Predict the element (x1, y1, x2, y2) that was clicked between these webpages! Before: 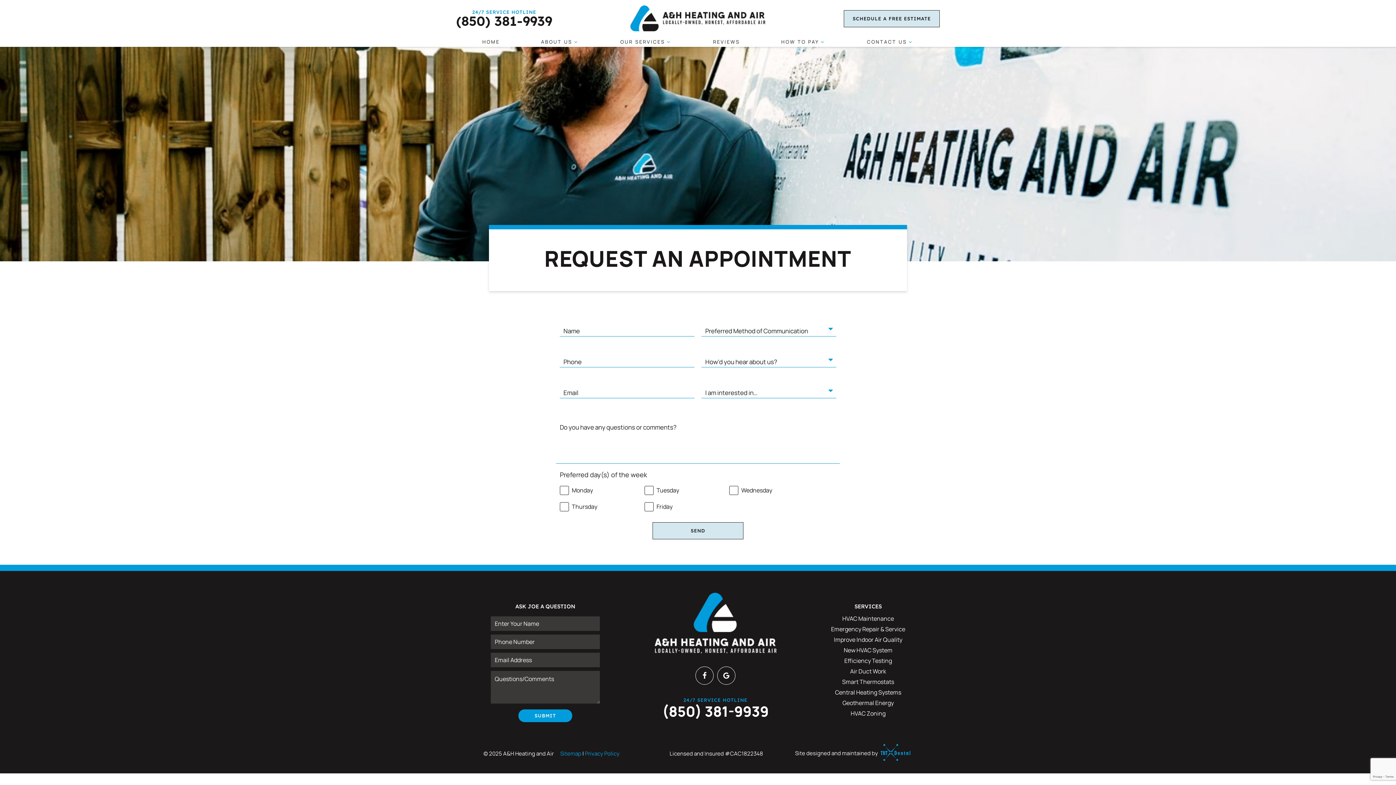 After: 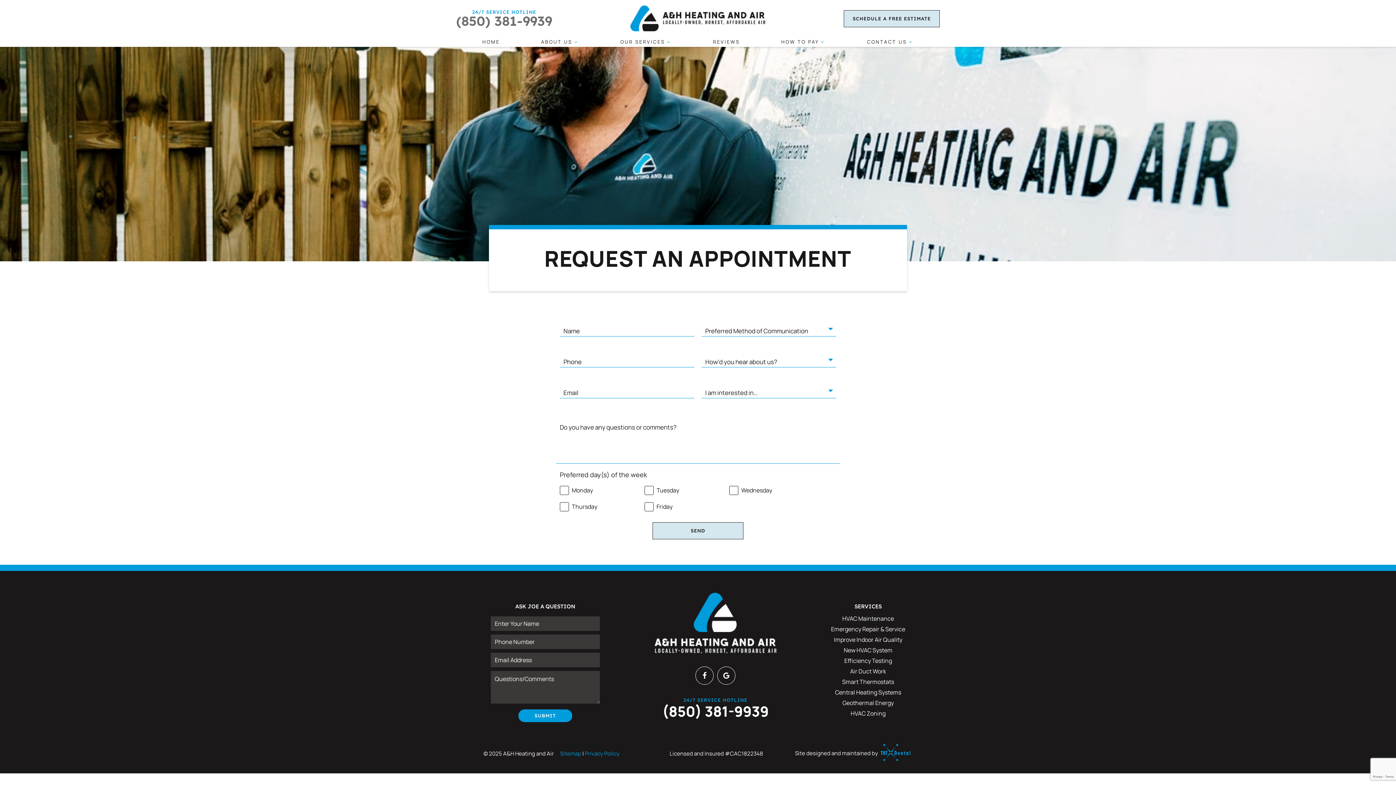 Action: bbox: (456, 9, 552, 27) label: 24/7 SERVICE HOTLINE
(850) 381-9939